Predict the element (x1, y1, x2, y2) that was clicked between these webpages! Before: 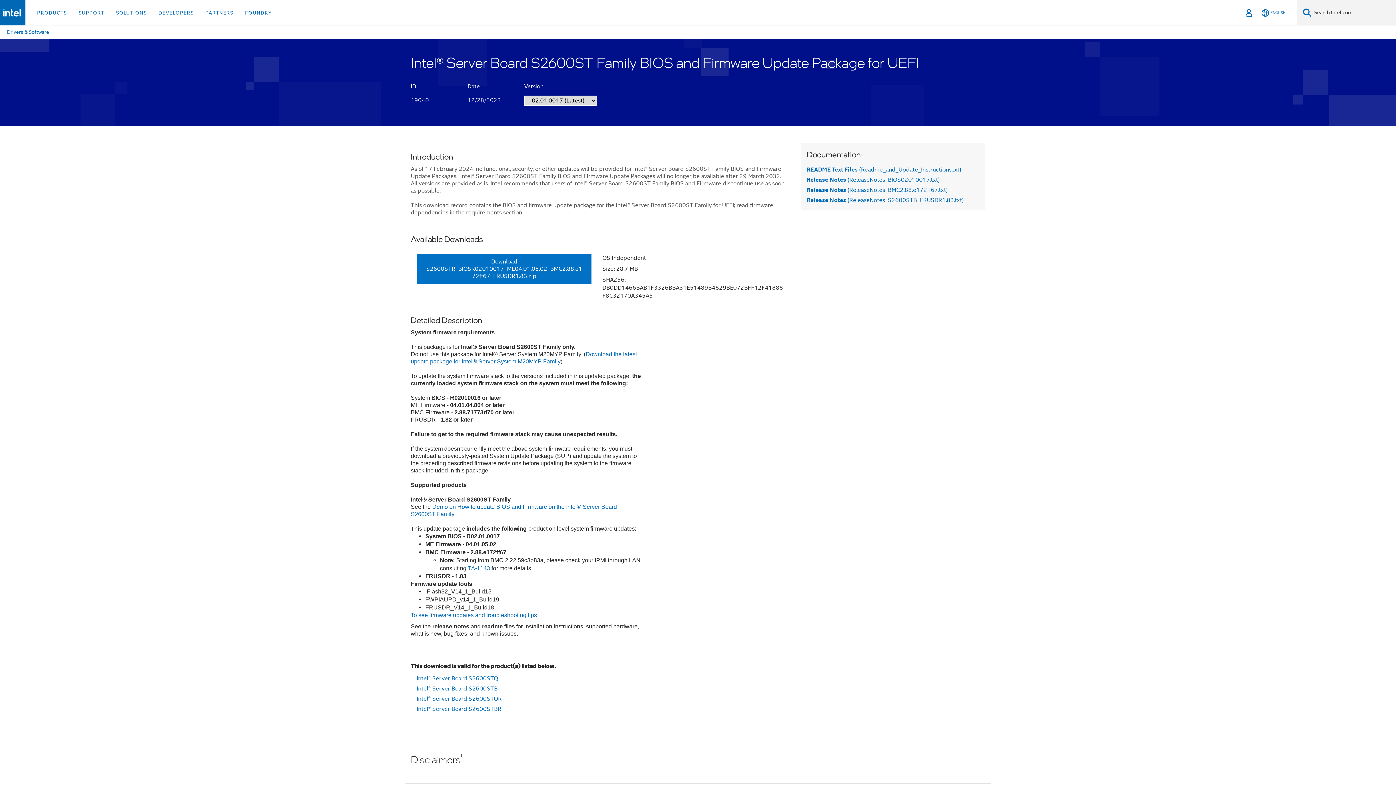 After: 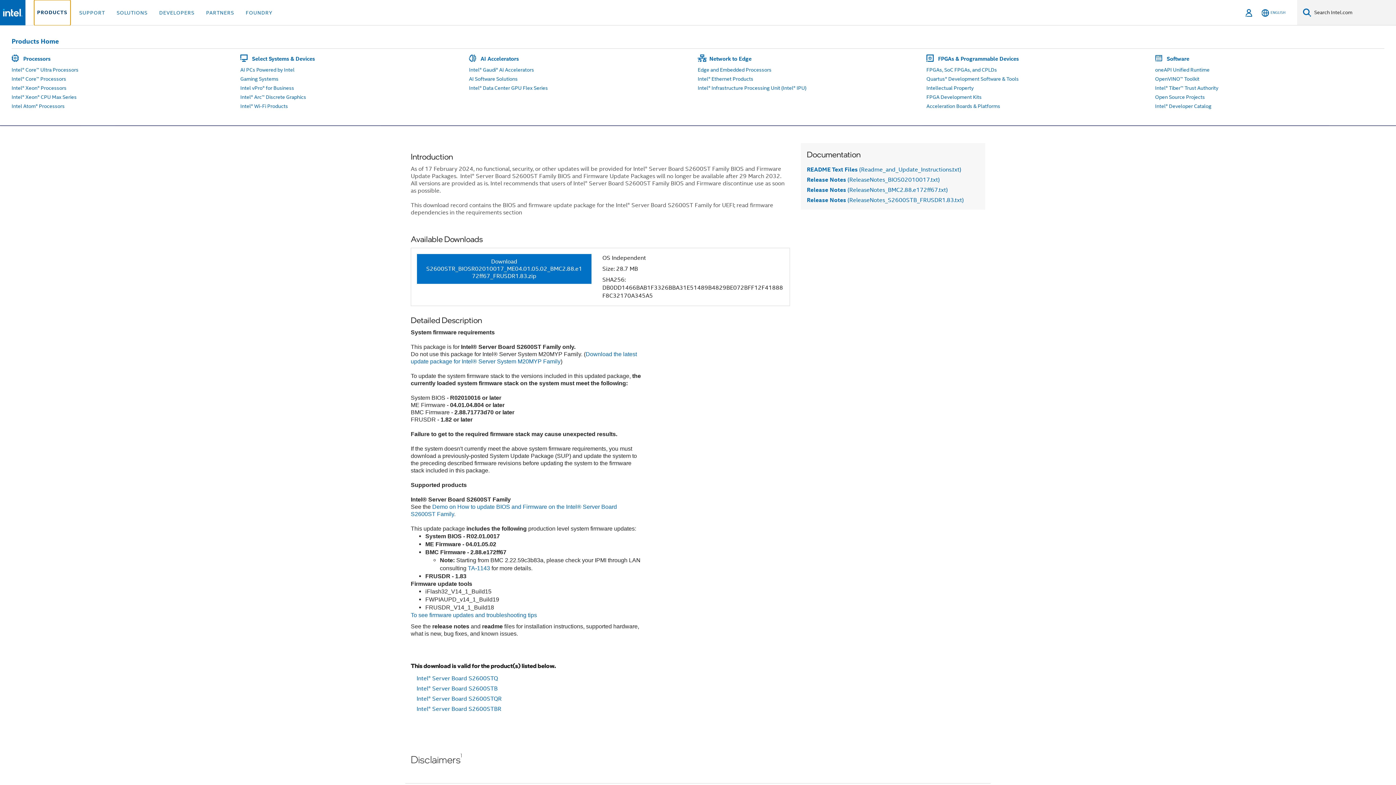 Action: label: PRODUCTS bbox: (34, 0, 69, 25)